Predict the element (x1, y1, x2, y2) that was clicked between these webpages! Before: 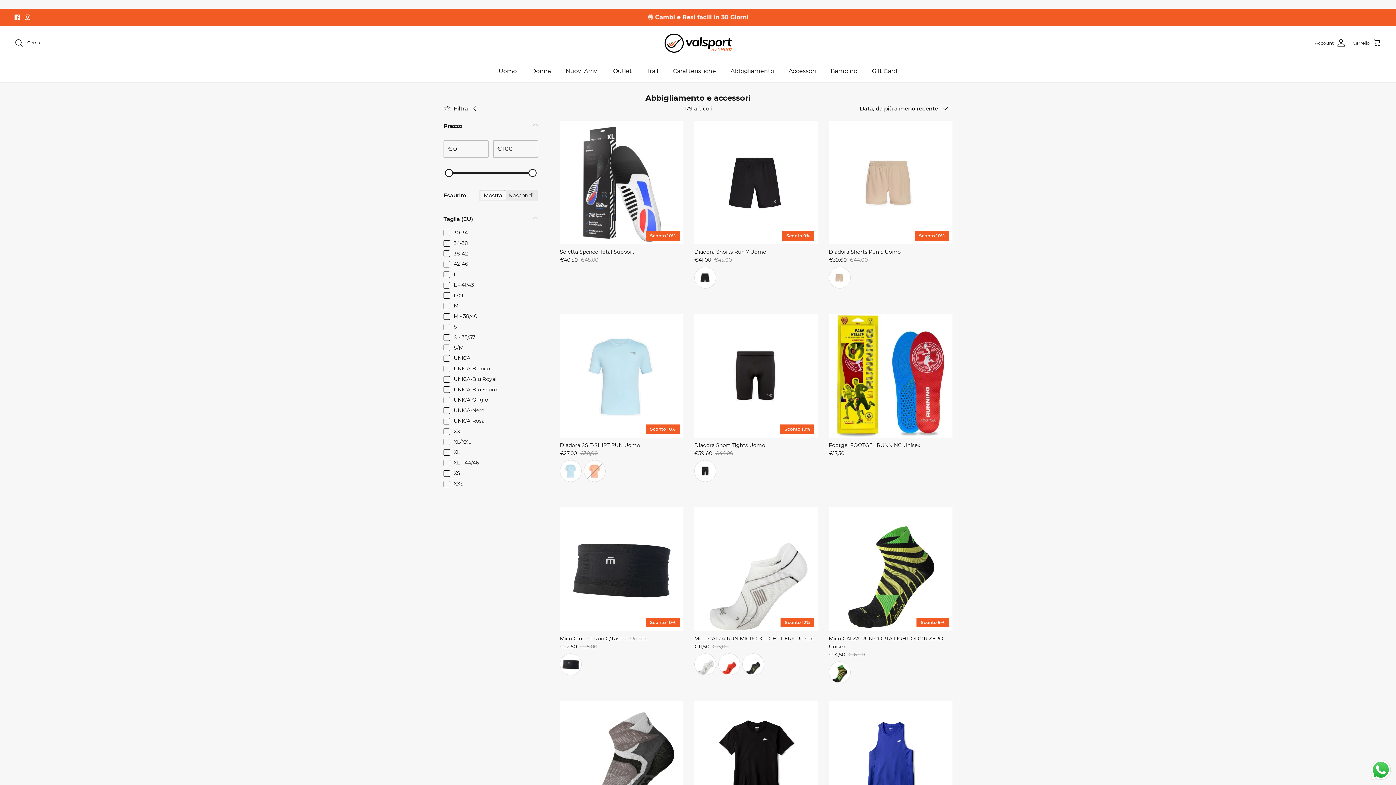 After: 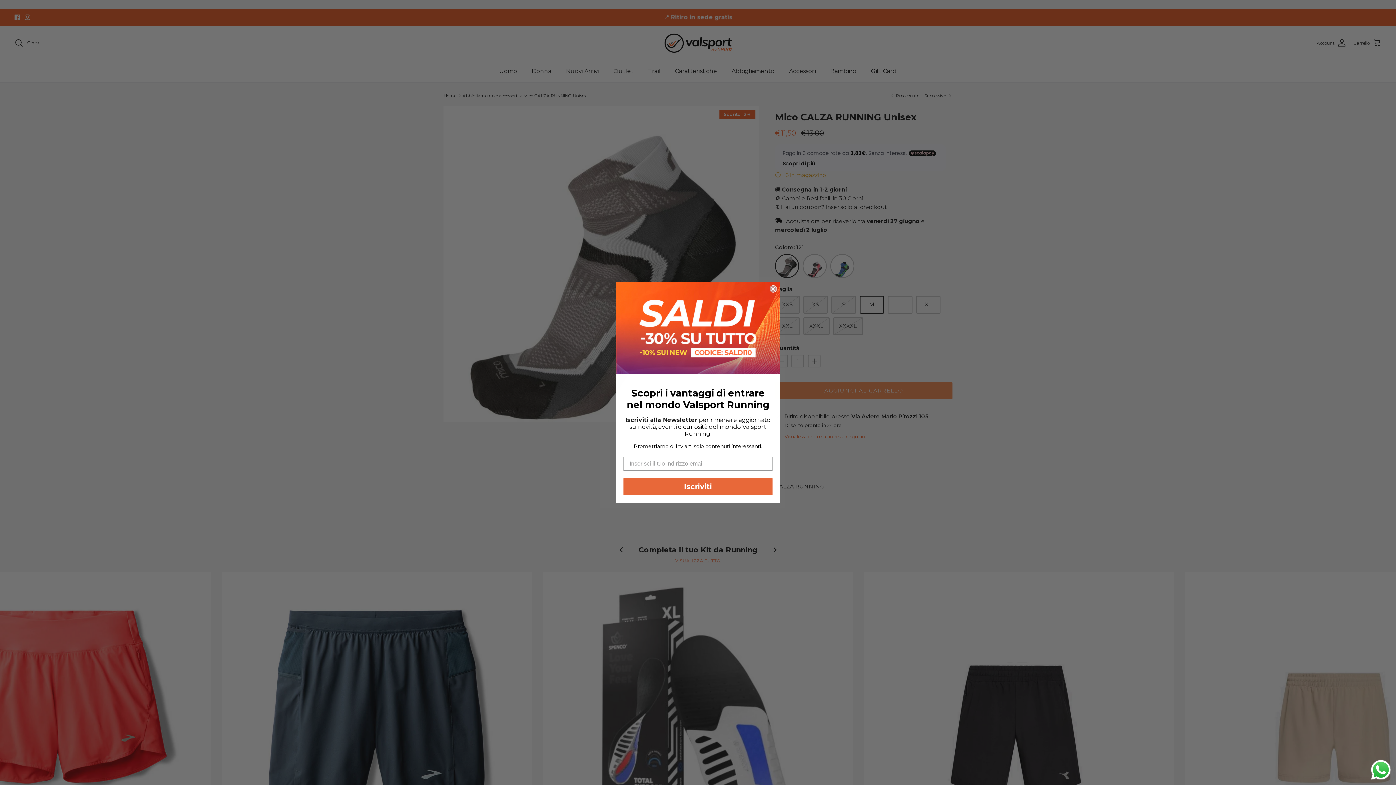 Action: bbox: (560, 701, 683, 824) label: Mico CALZA RUNNING Unisex